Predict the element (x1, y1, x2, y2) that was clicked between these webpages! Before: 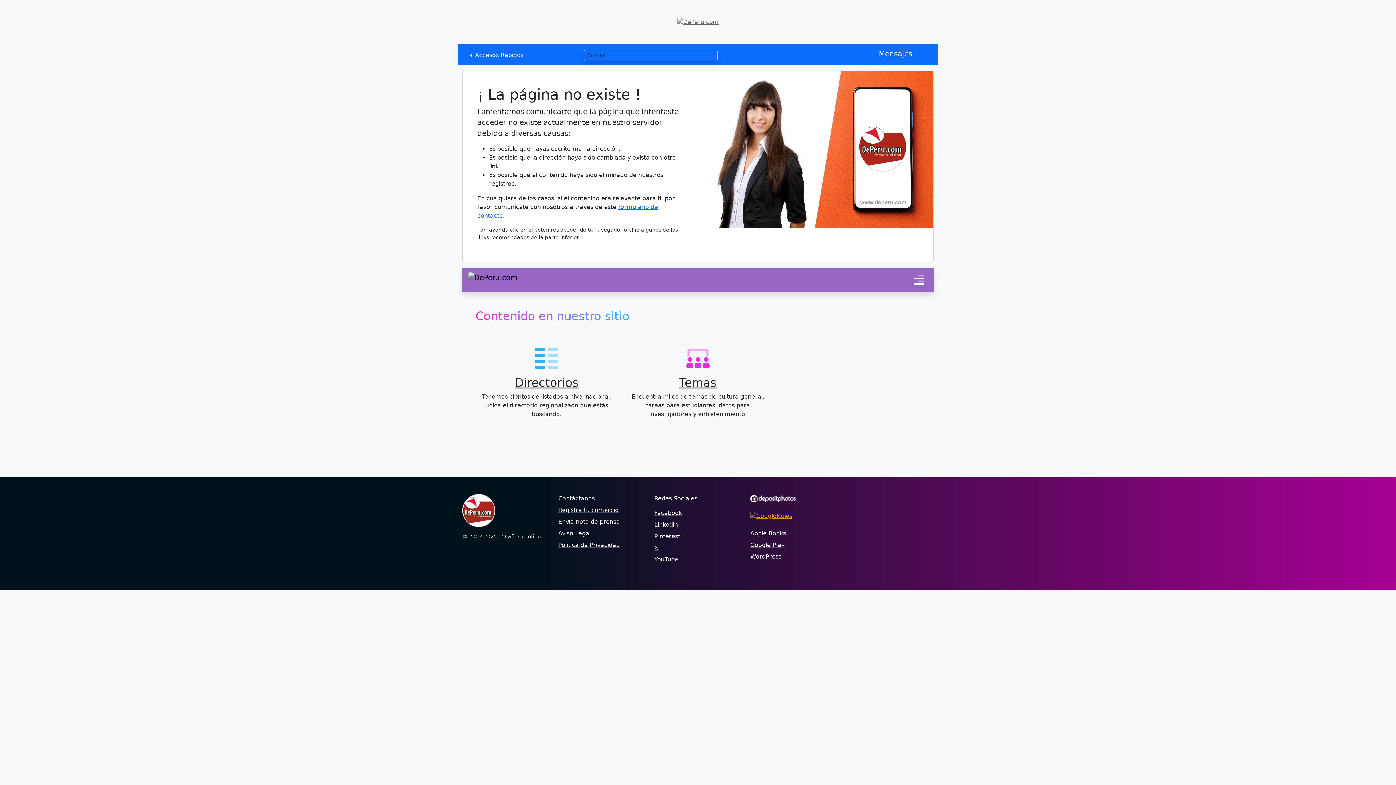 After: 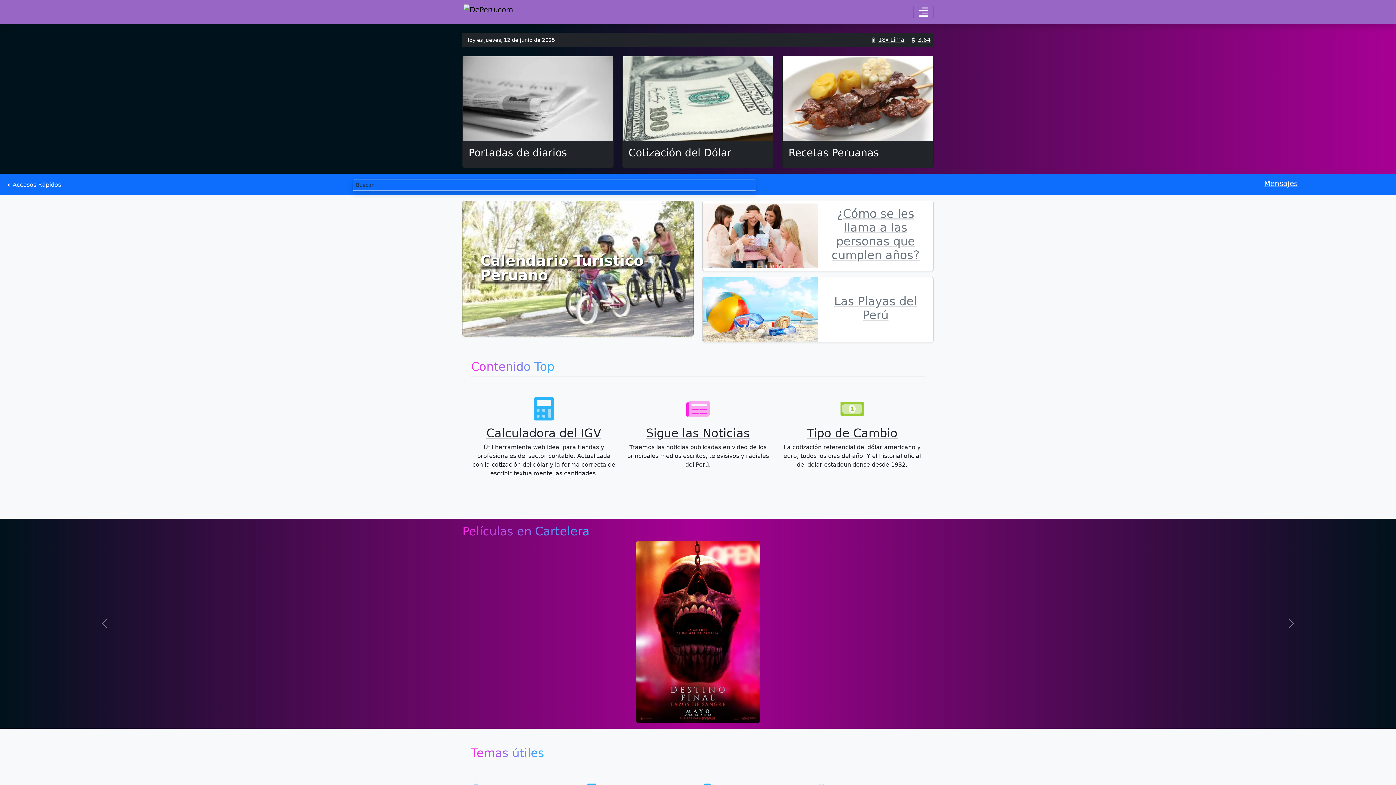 Action: bbox: (677, 18, 718, 25)